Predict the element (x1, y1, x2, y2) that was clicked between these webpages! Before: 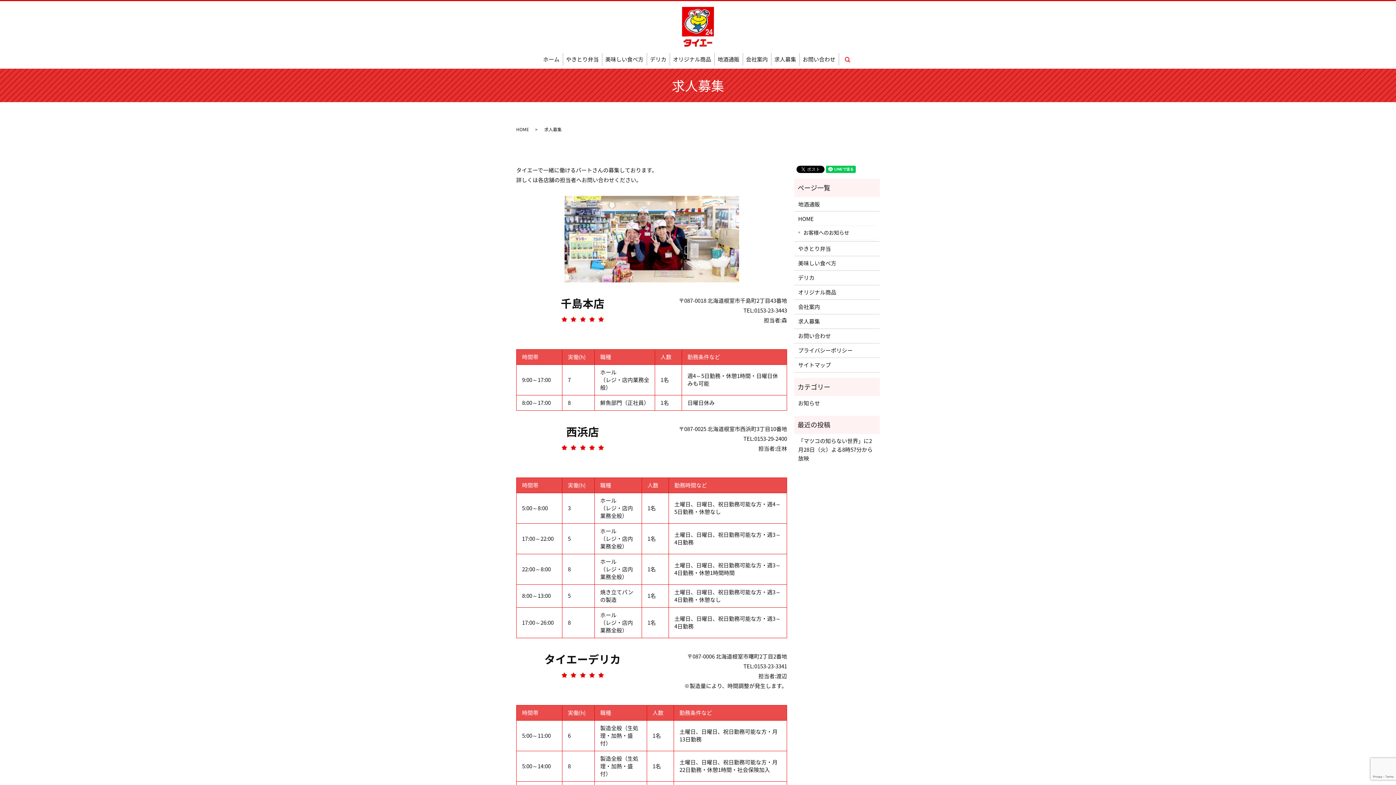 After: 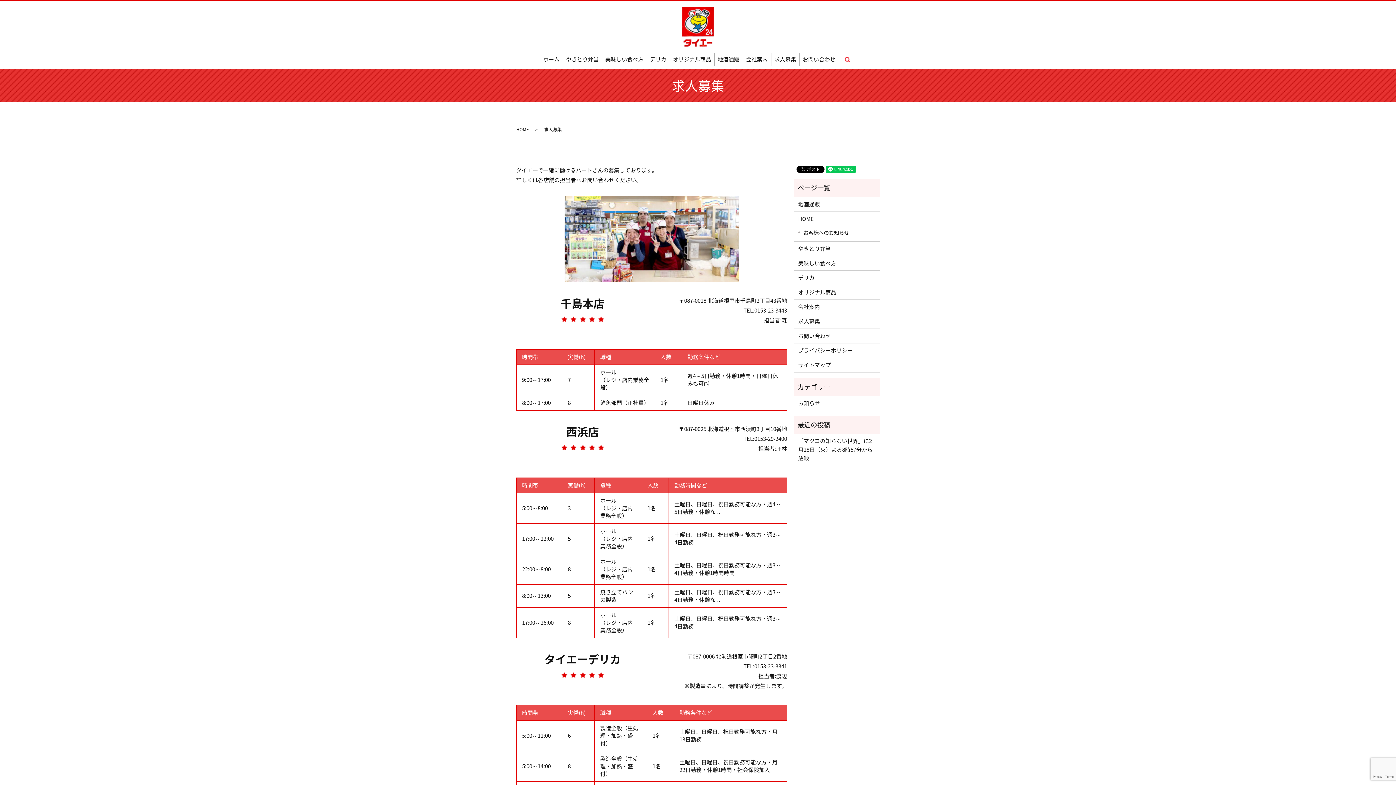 Action: label: 求人募集 bbox: (774, 53, 796, 64)